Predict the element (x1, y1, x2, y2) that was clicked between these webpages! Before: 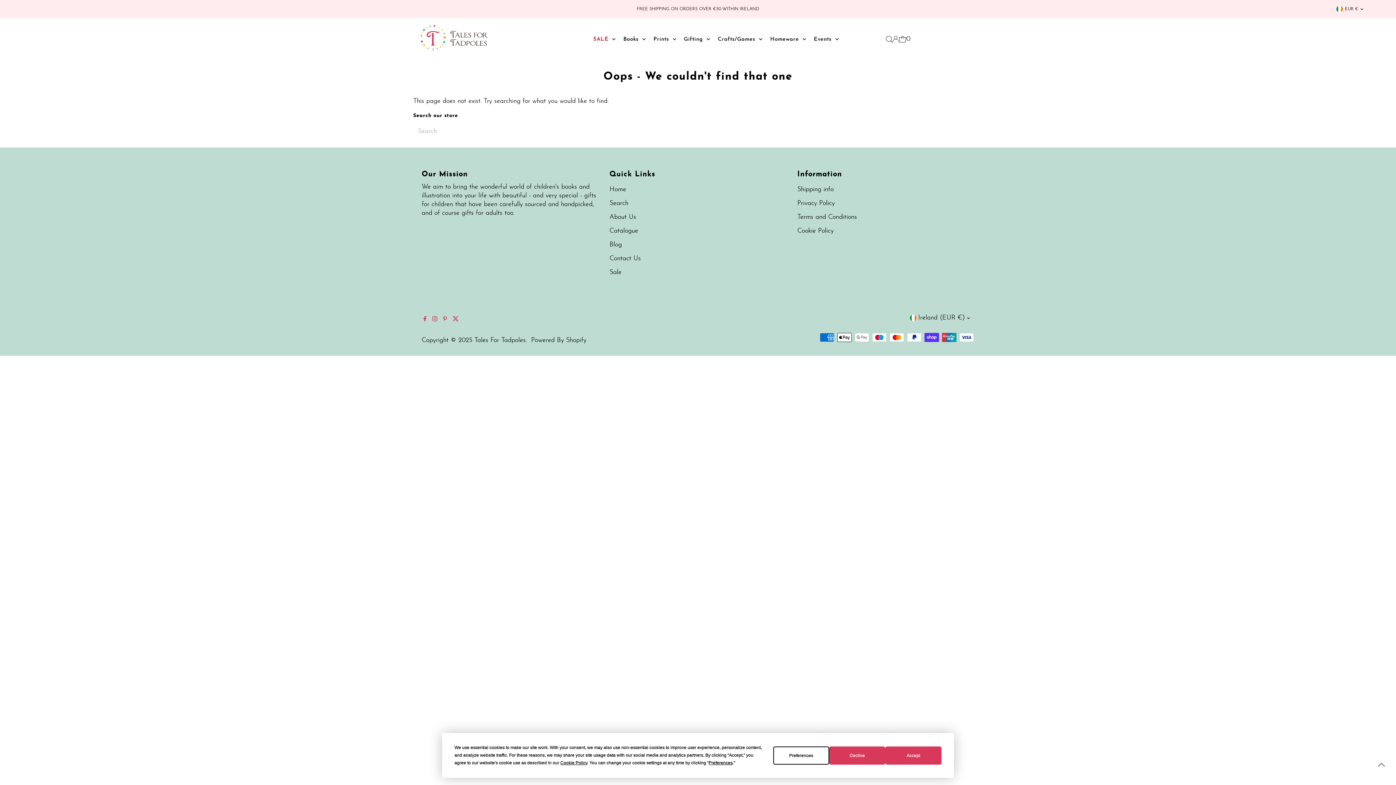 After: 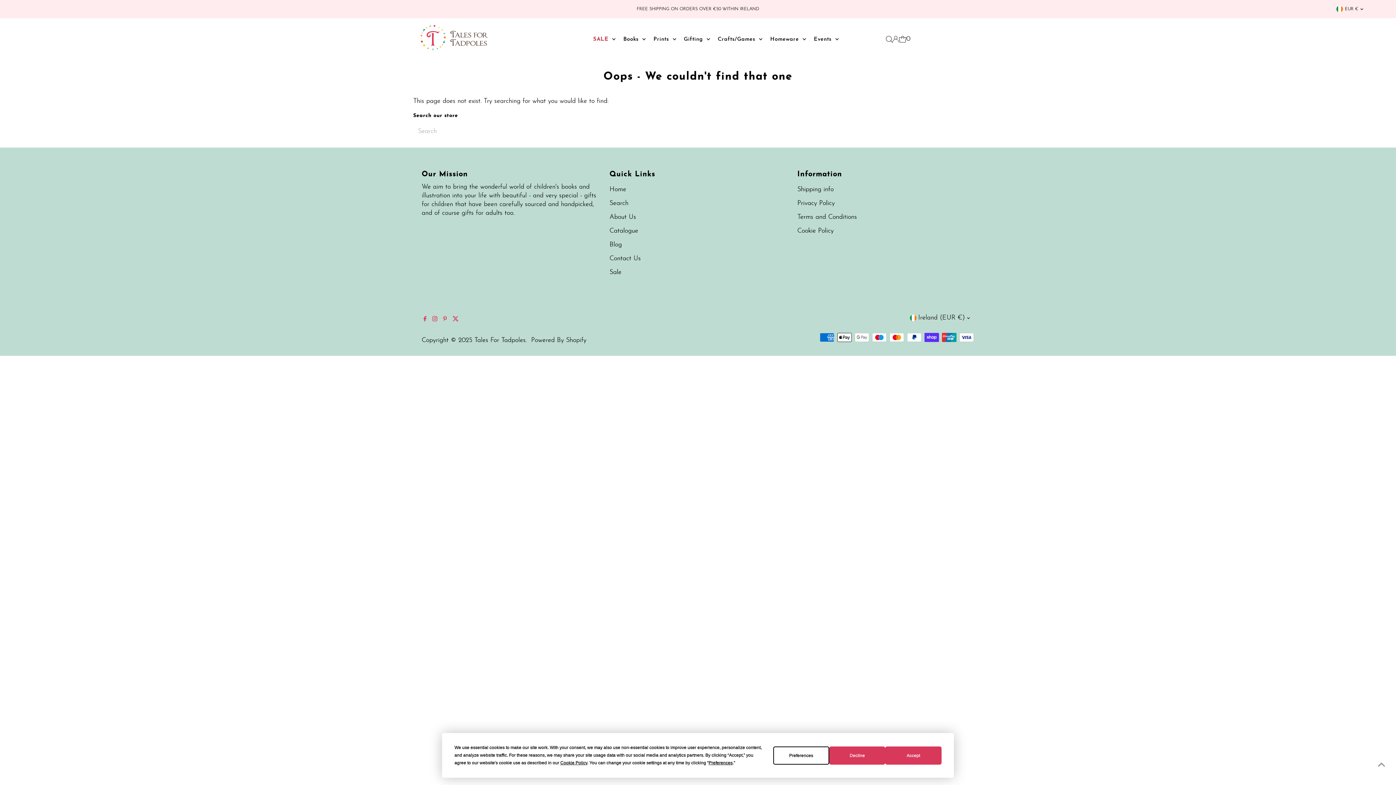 Action: bbox: (430, 311, 439, 328) label: Instagram